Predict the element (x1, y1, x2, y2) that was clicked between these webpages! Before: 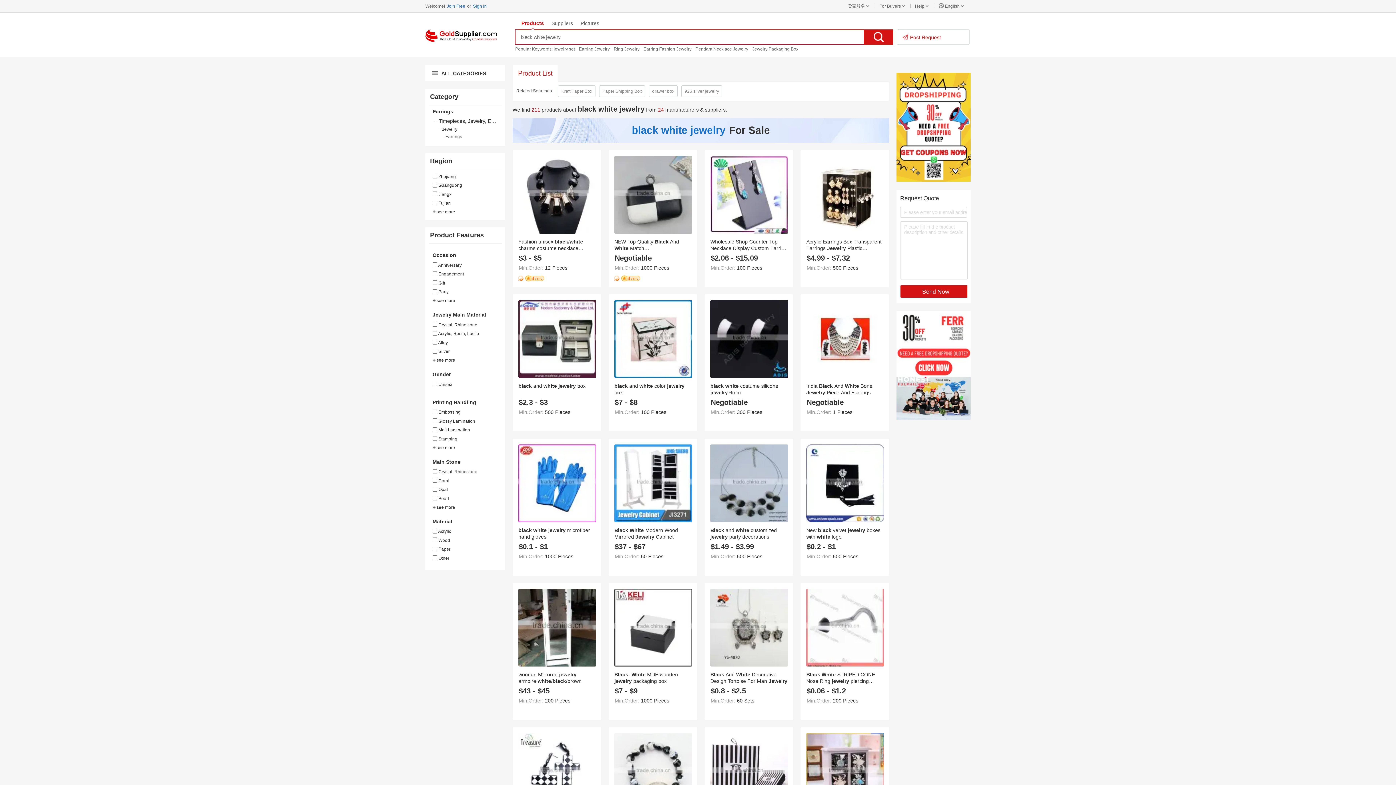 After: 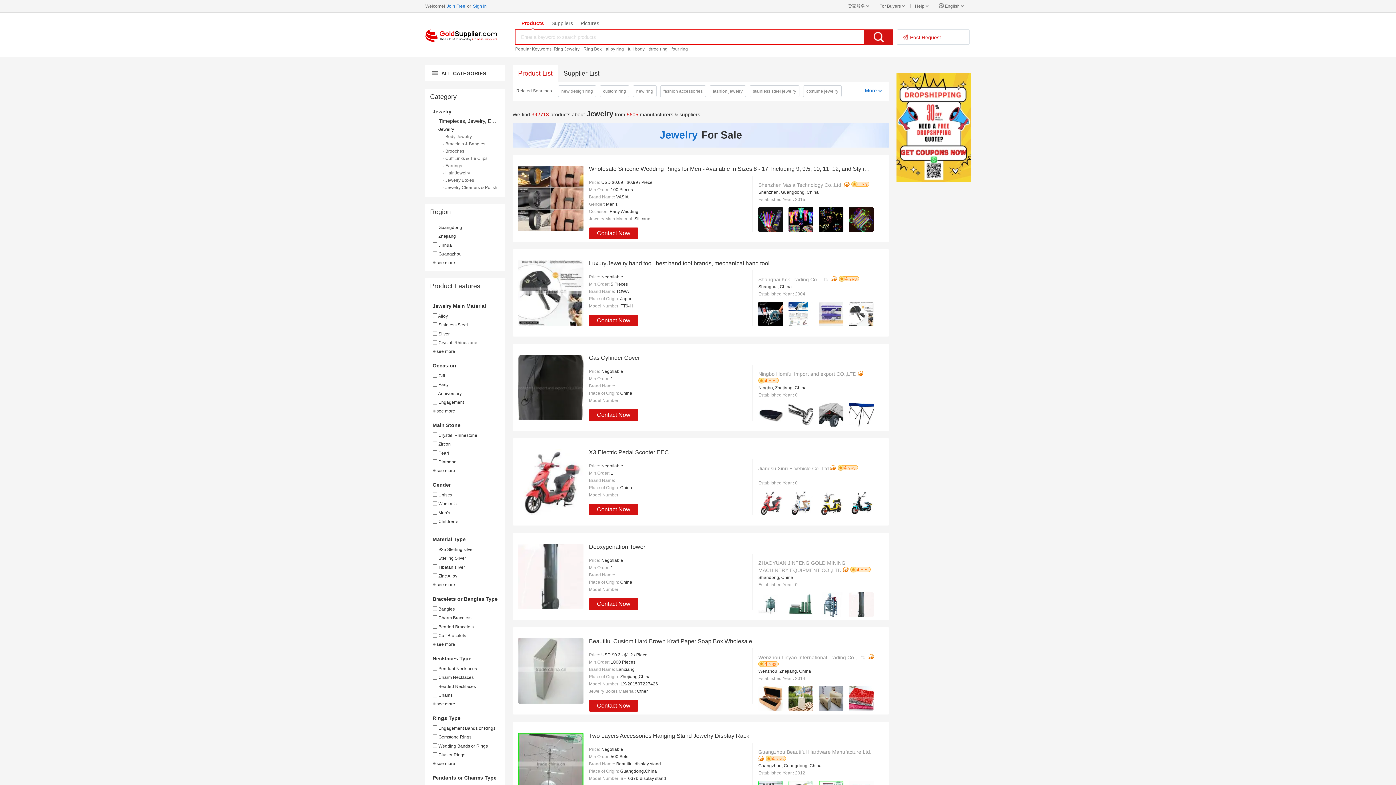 Action: bbox: (442, 126, 457, 132) label: Jewelry